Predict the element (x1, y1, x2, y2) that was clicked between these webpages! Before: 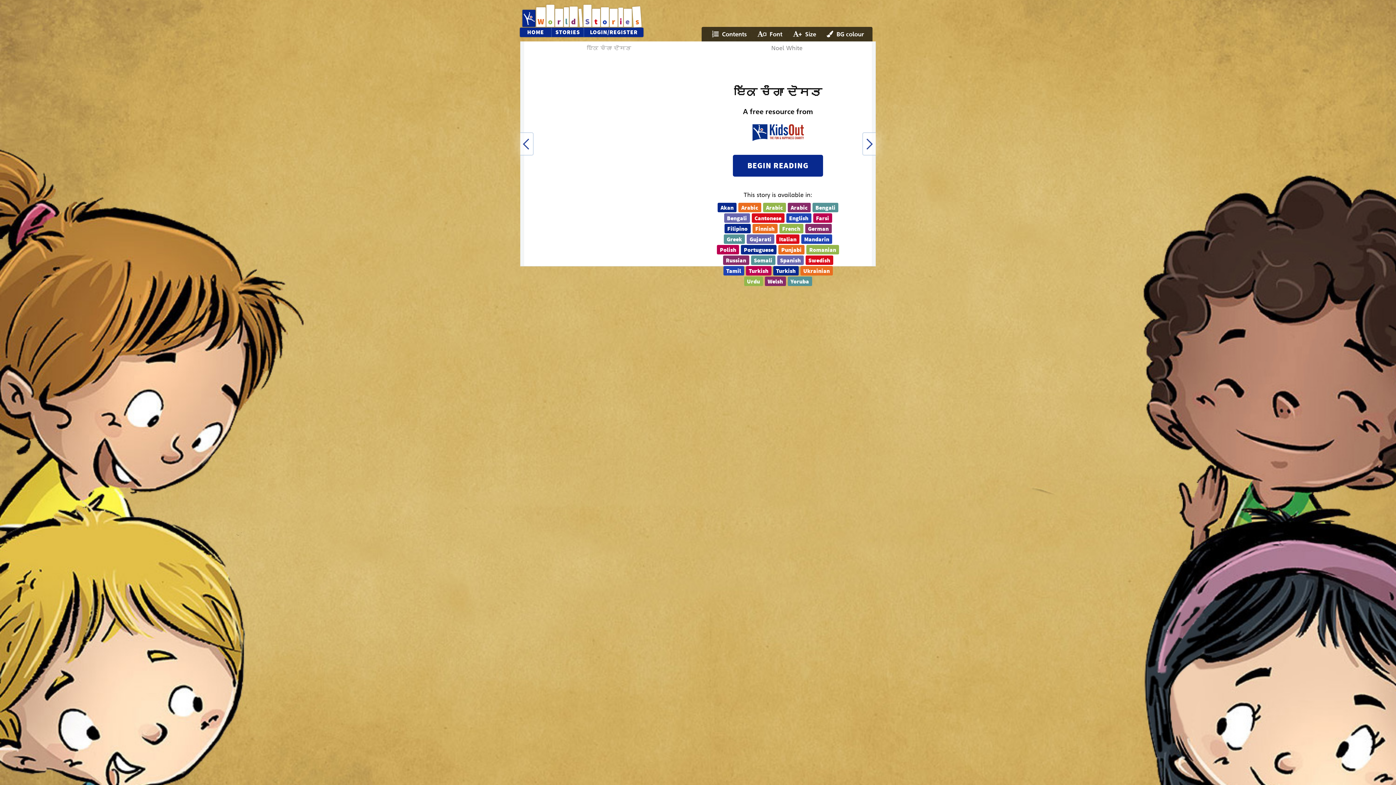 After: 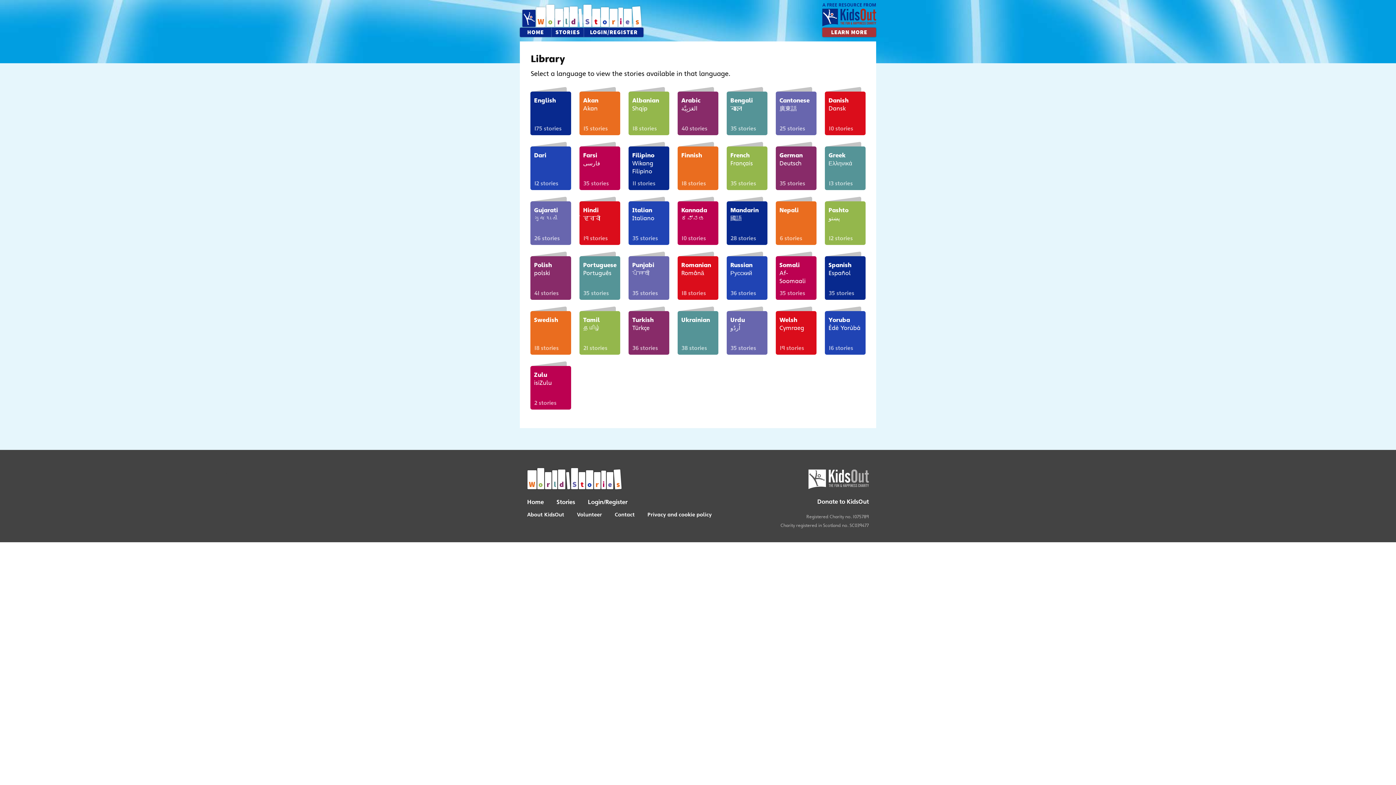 Action: bbox: (552, 27, 583, 37) label: STORIES